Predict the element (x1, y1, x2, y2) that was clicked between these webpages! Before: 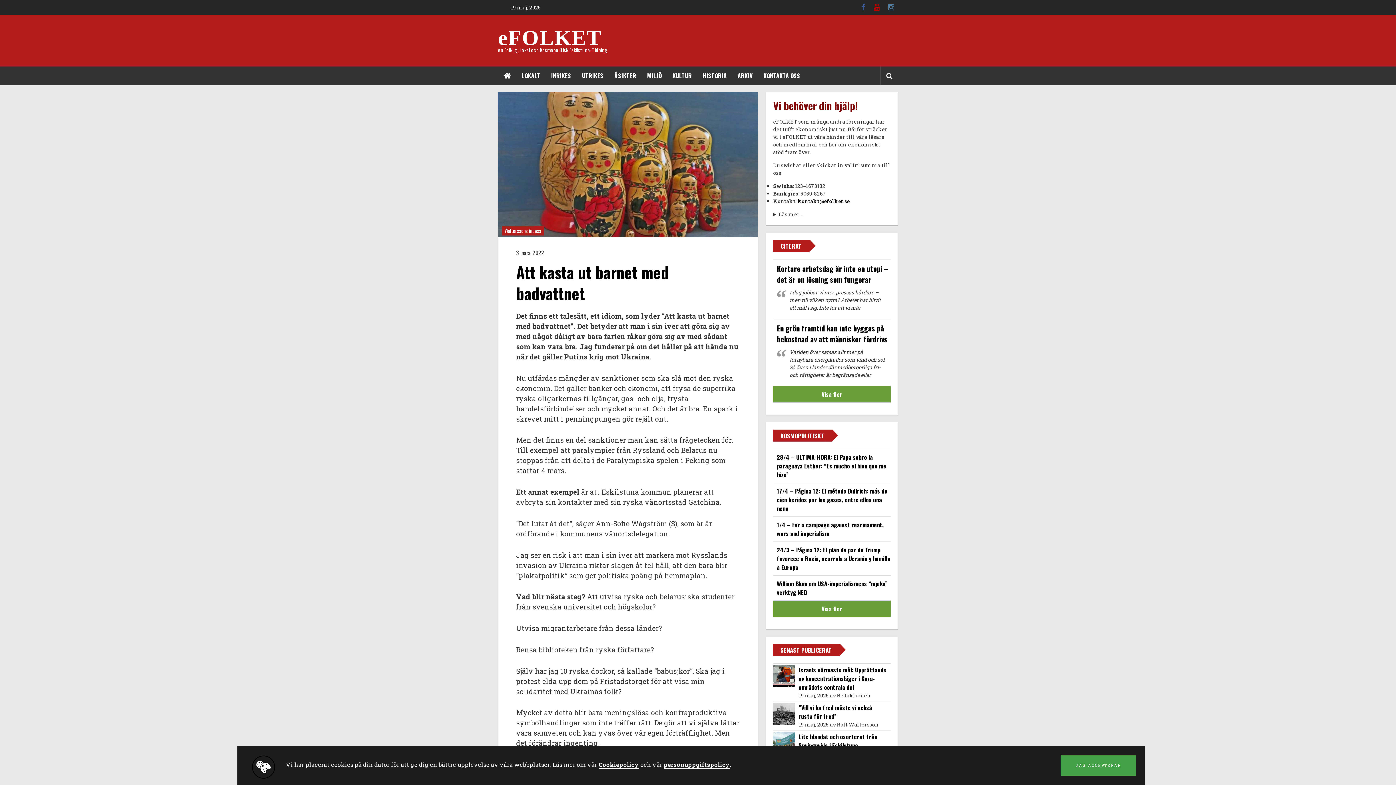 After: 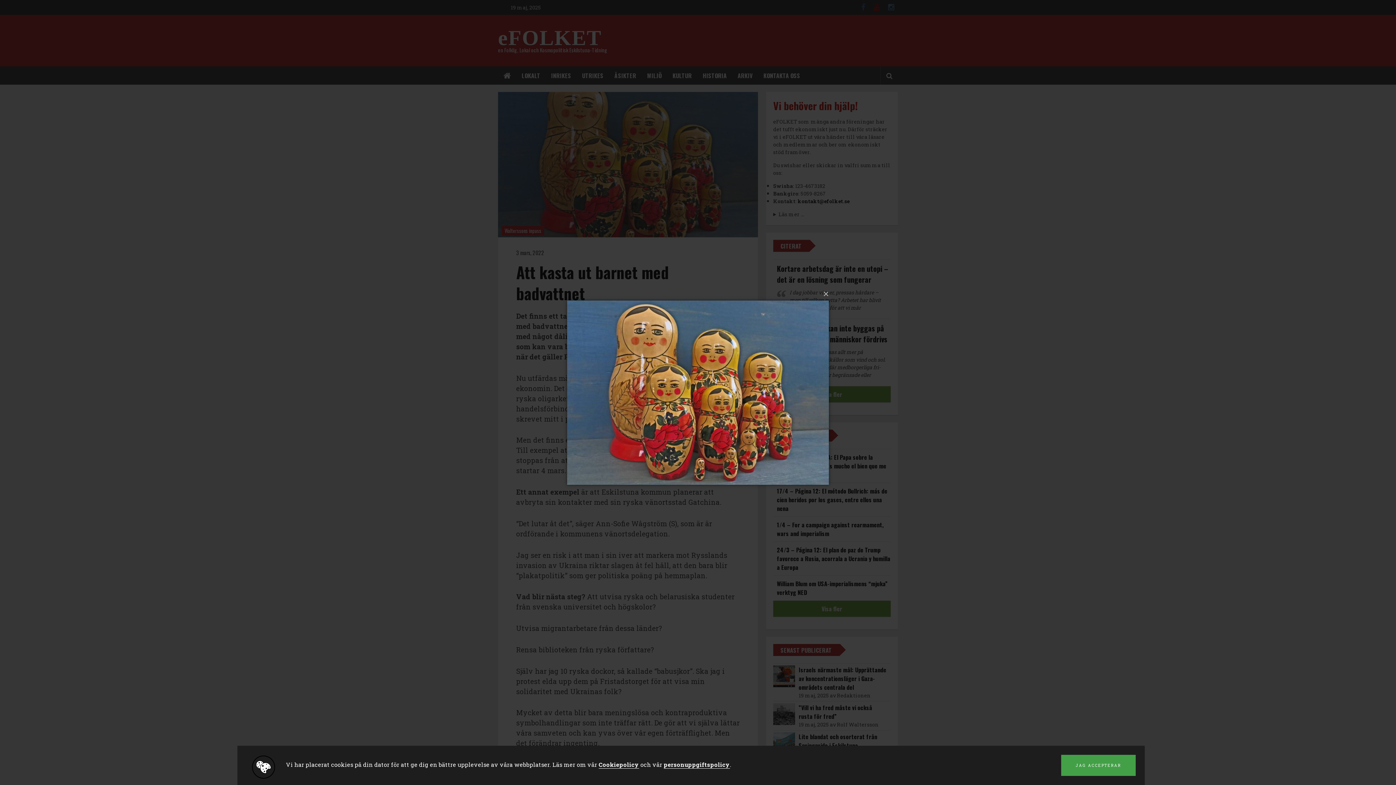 Action: bbox: (498, 160, 758, 167)